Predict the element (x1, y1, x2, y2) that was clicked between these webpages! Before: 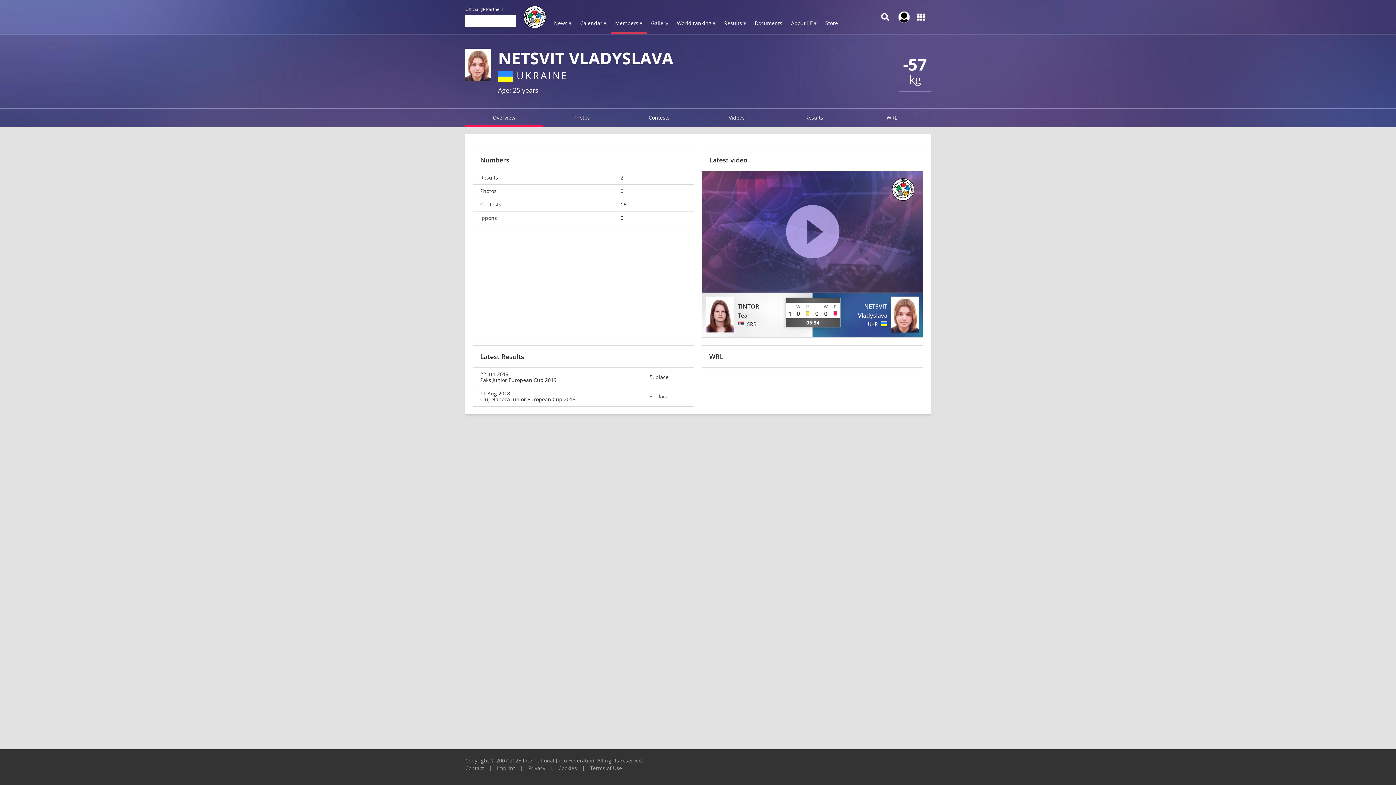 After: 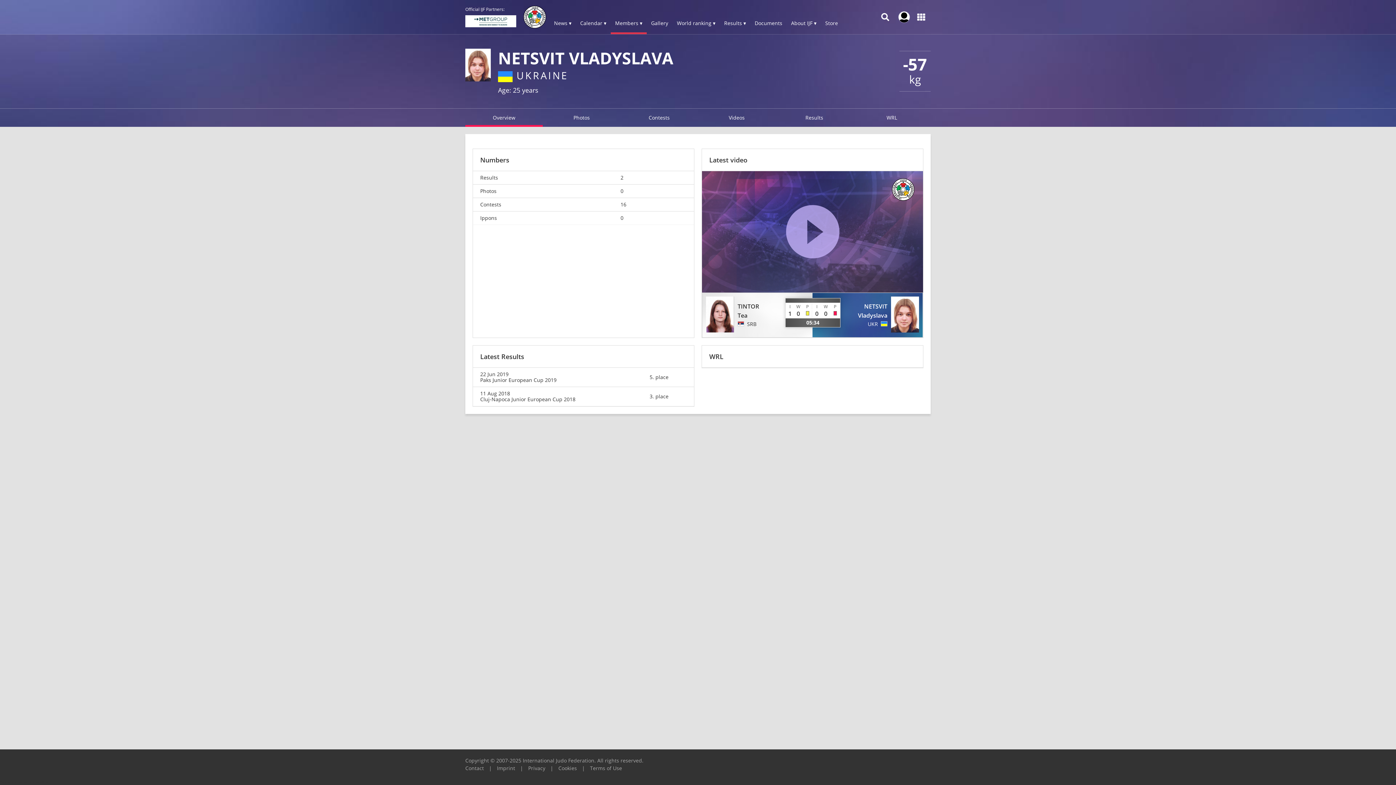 Action: label: support@ijf.org bbox: (32, 780, 48, 784)